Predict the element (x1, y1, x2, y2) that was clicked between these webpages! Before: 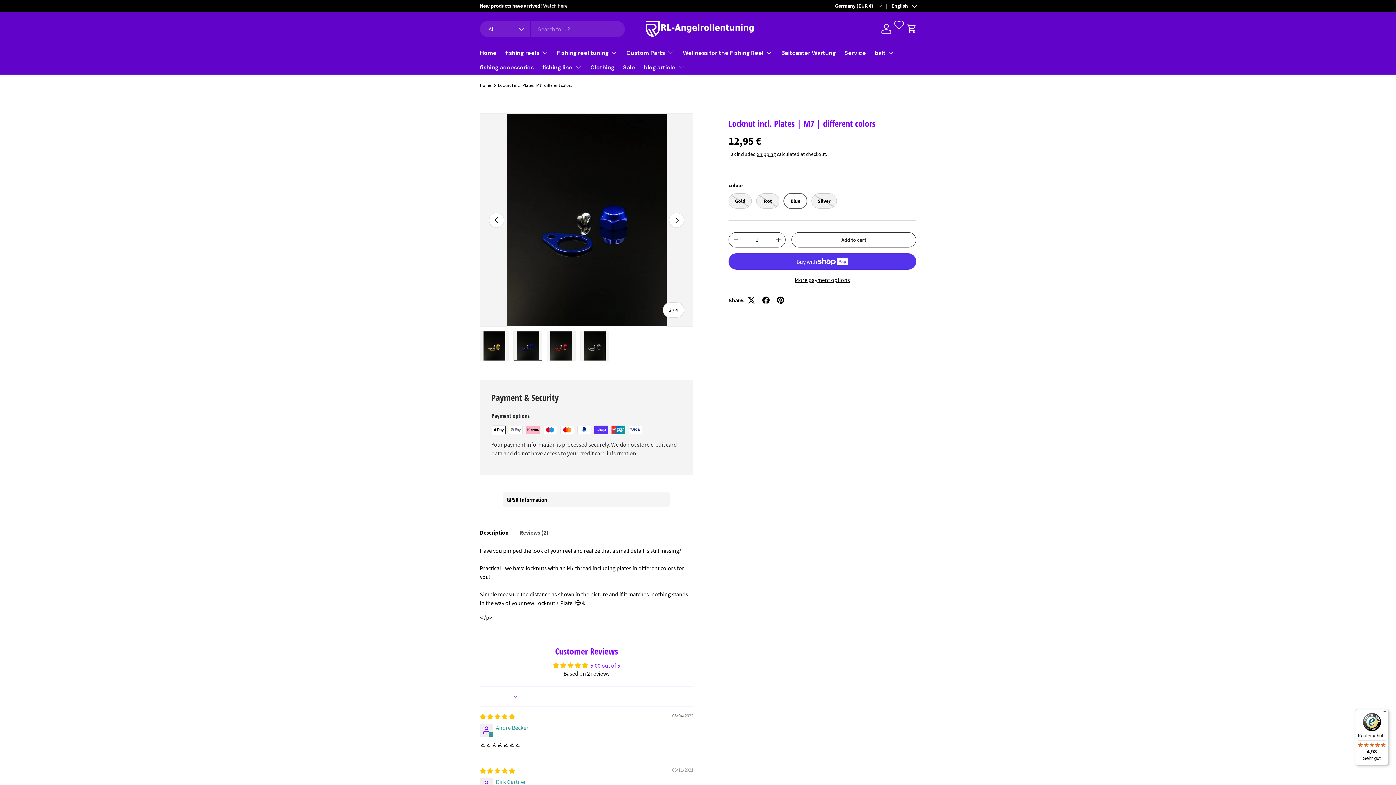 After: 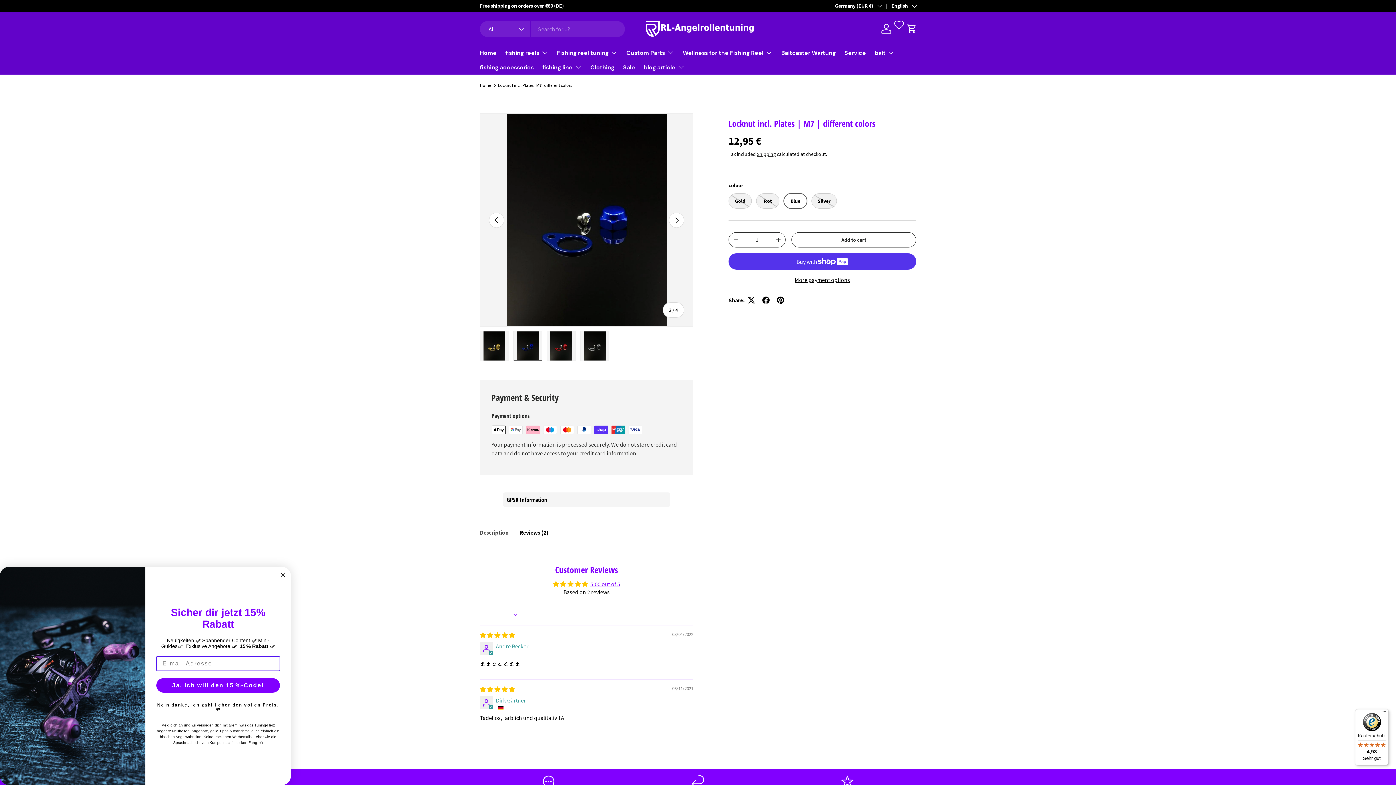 Action: bbox: (519, 524, 548, 540) label: Reviews (2)